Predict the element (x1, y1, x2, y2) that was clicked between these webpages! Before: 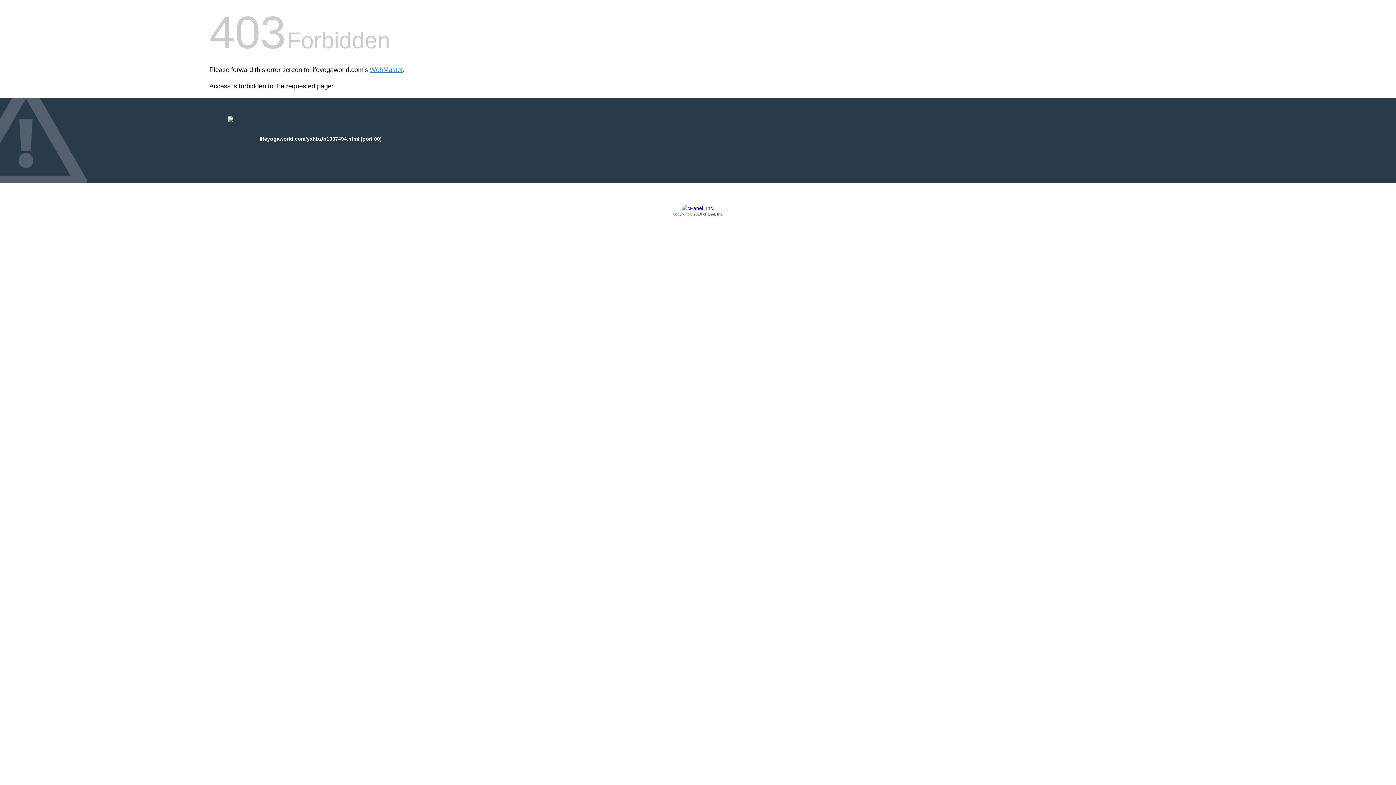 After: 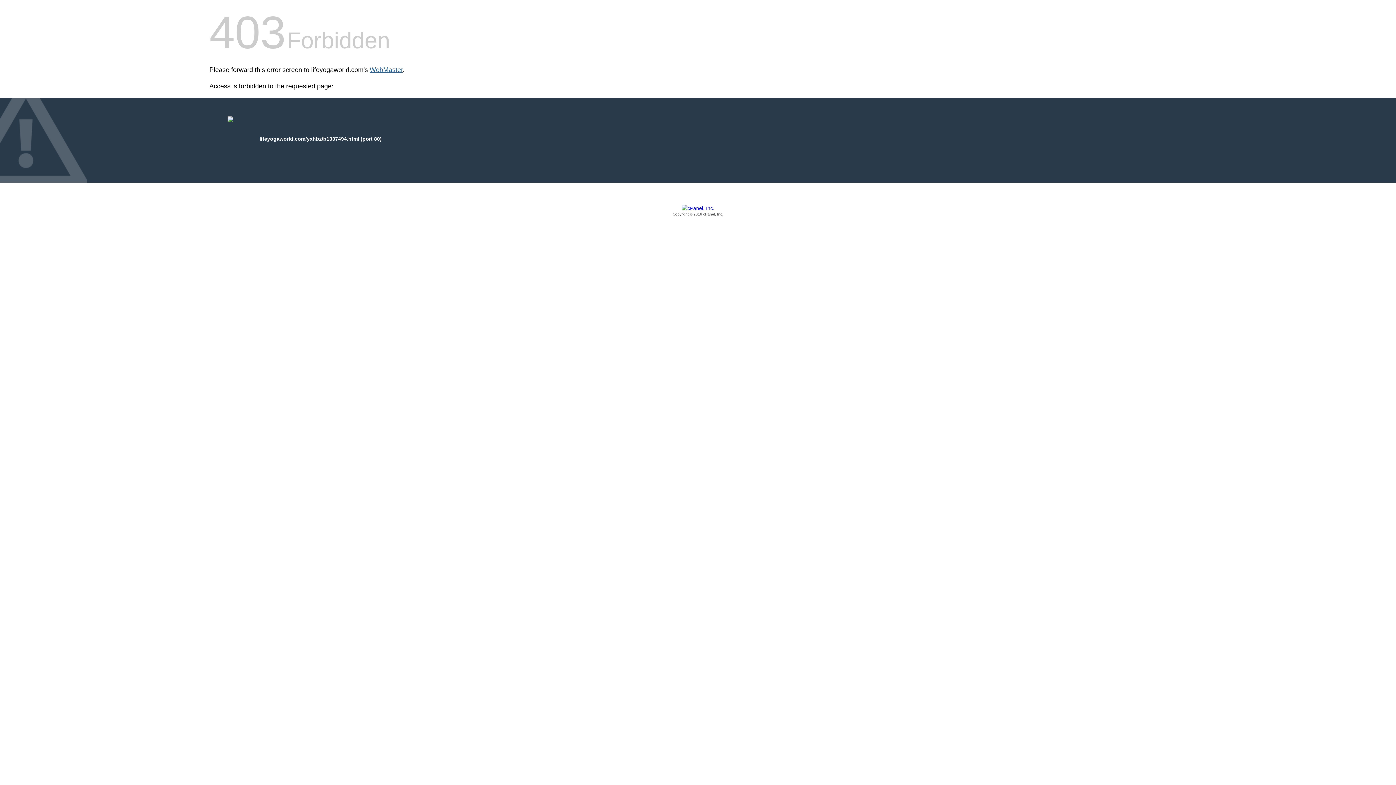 Action: bbox: (369, 66, 402, 73) label: WebMaster